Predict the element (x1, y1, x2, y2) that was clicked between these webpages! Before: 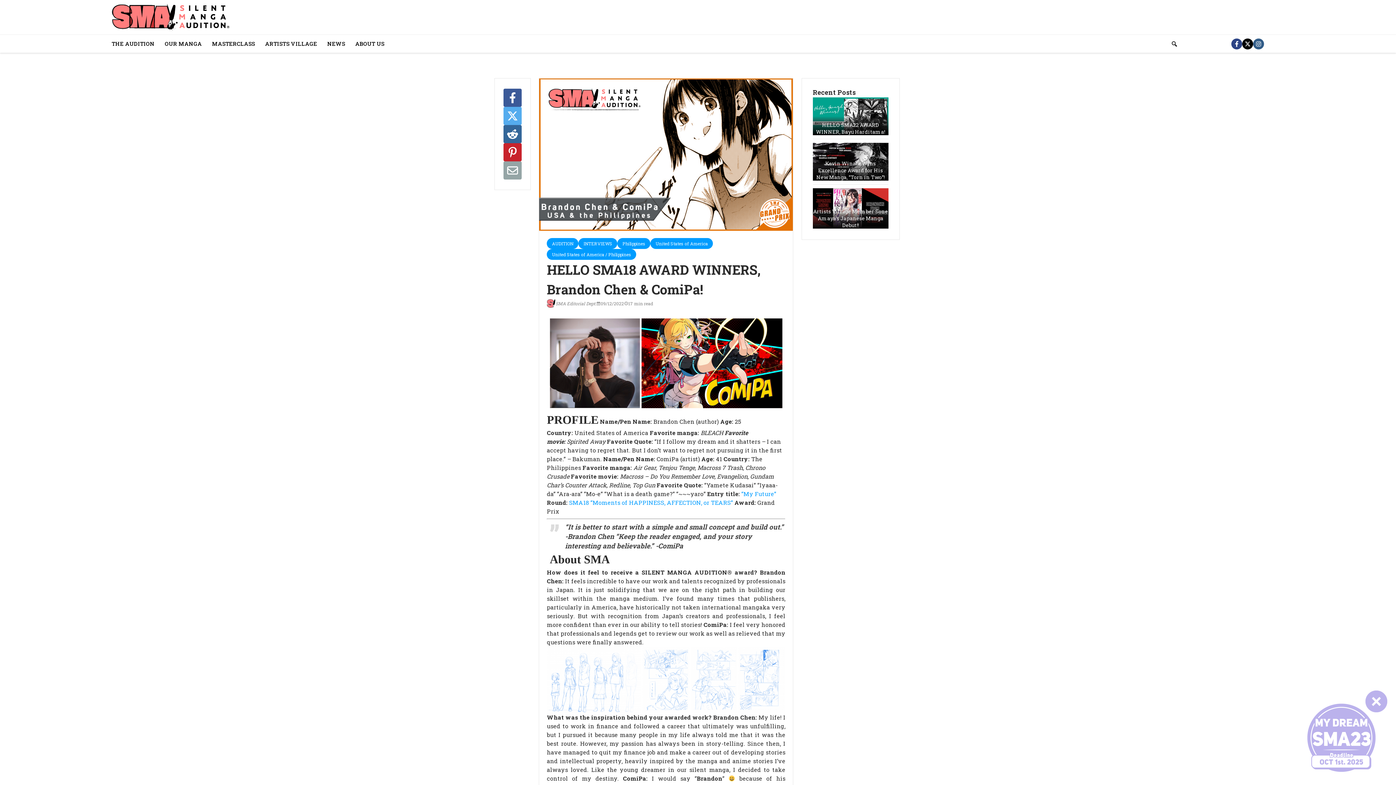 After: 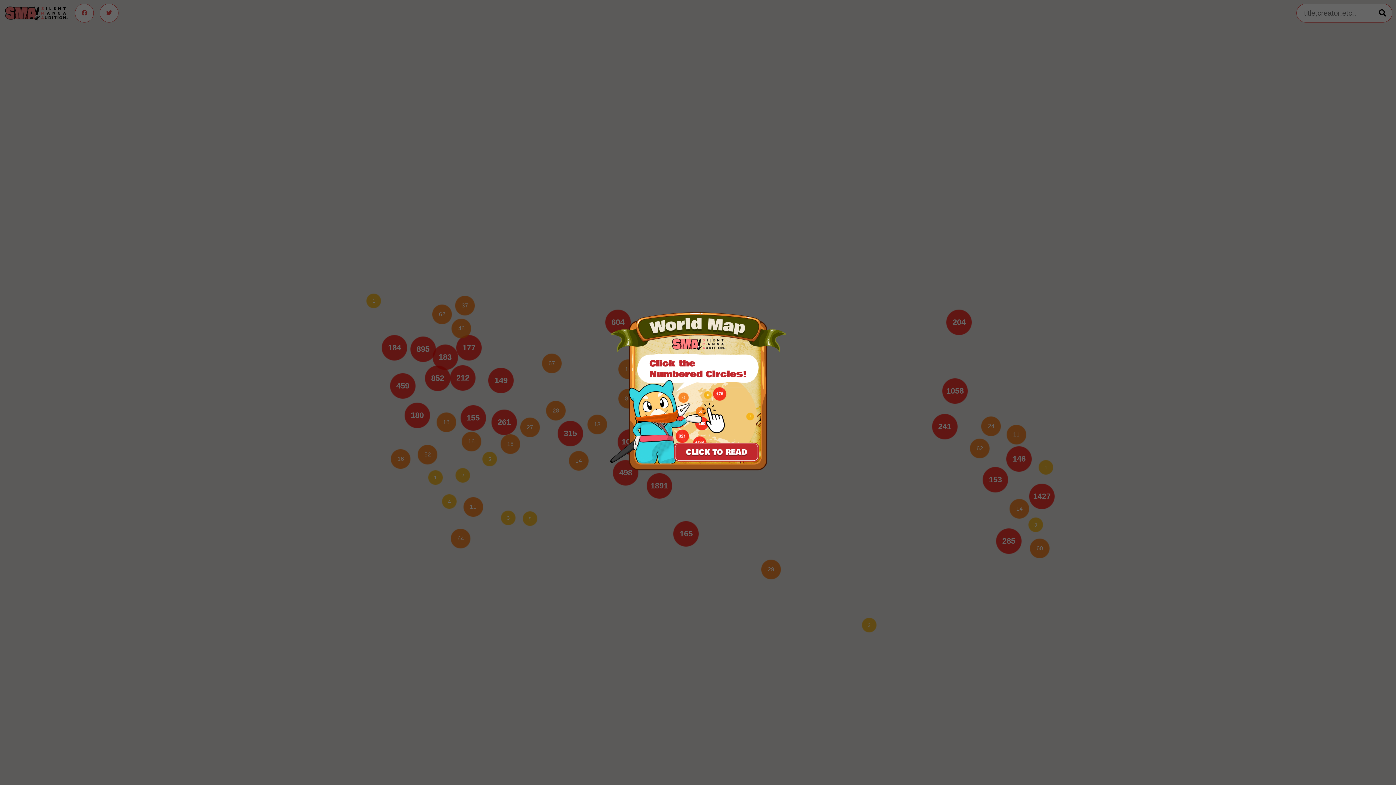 Action: label: OUR MANGA bbox: (164, 34, 201, 52)